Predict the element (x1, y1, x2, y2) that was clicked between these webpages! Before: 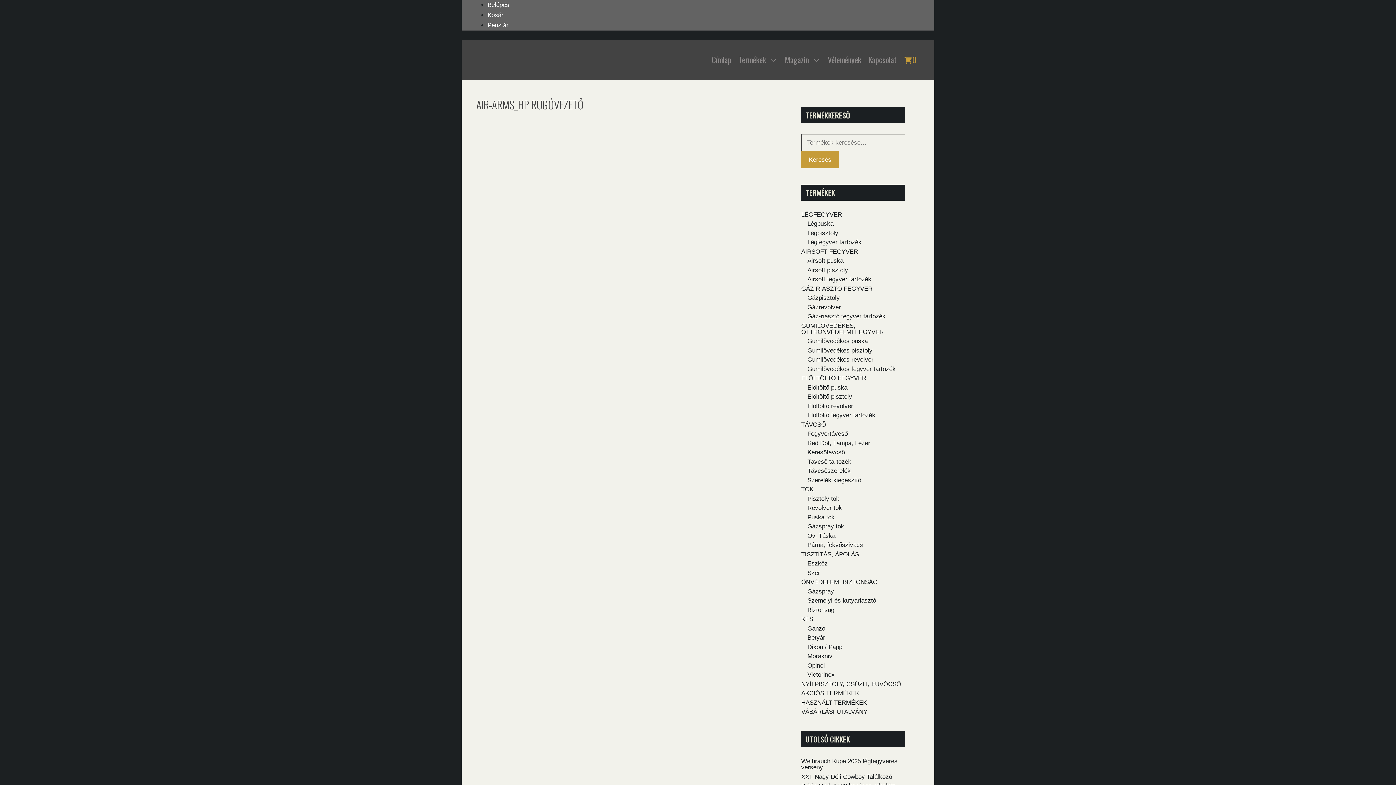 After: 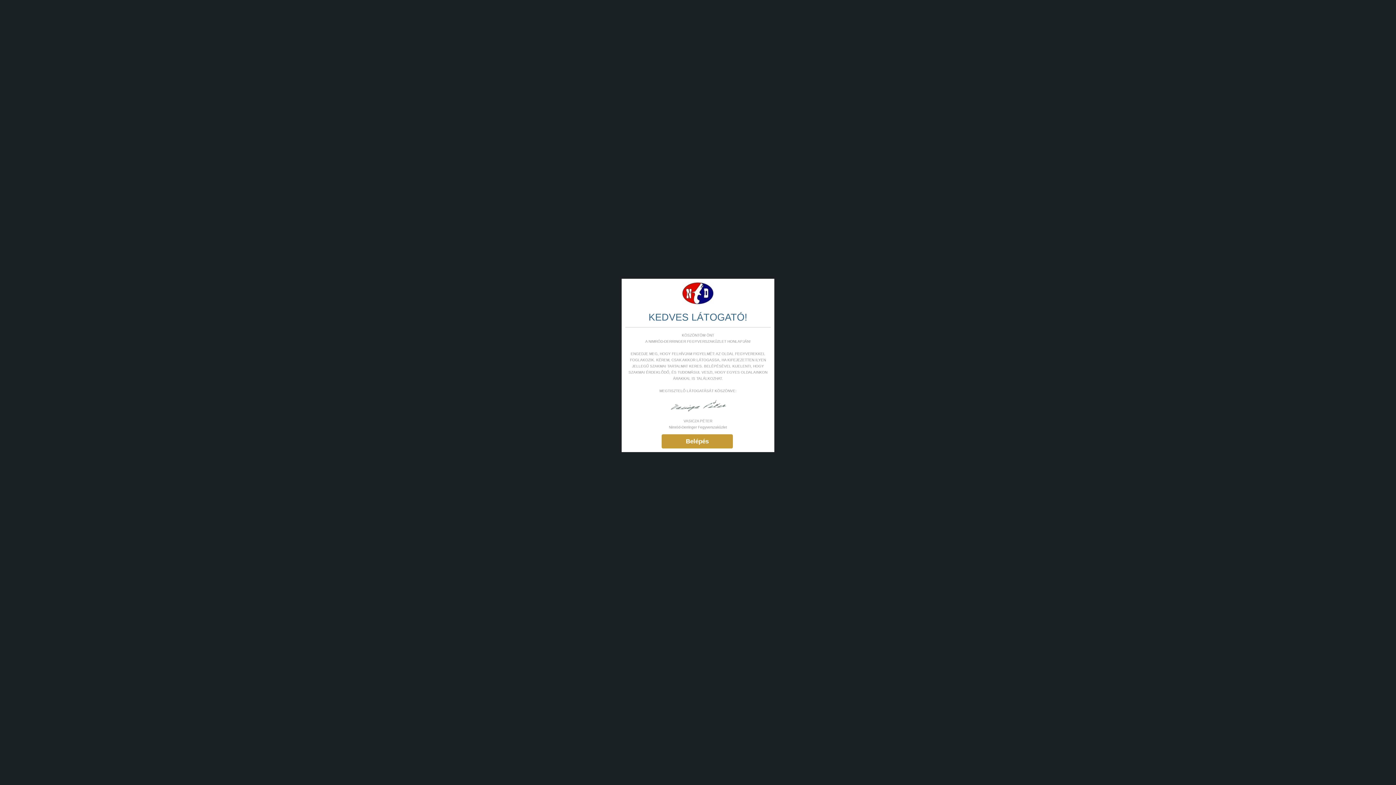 Action: bbox: (807, 257, 843, 264) label: Airsoft puska